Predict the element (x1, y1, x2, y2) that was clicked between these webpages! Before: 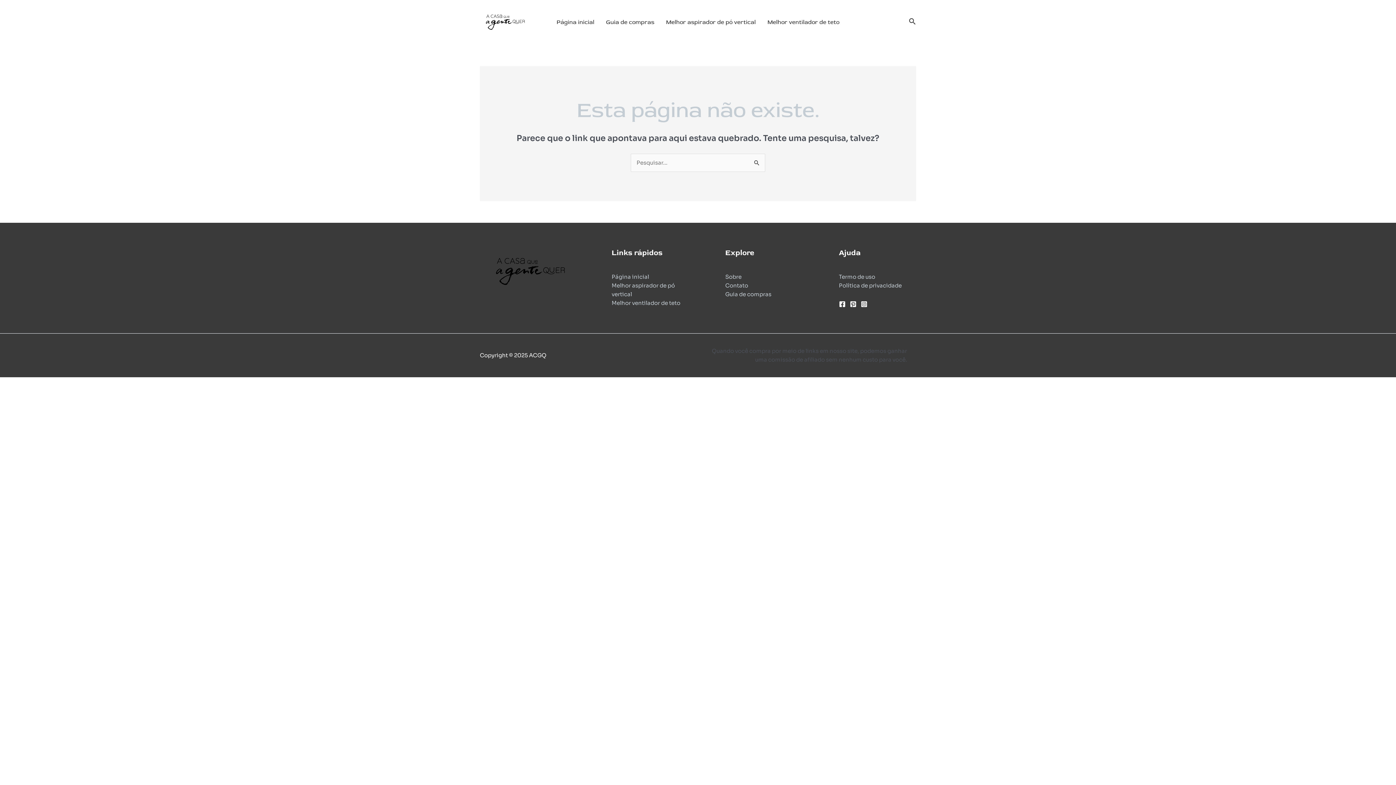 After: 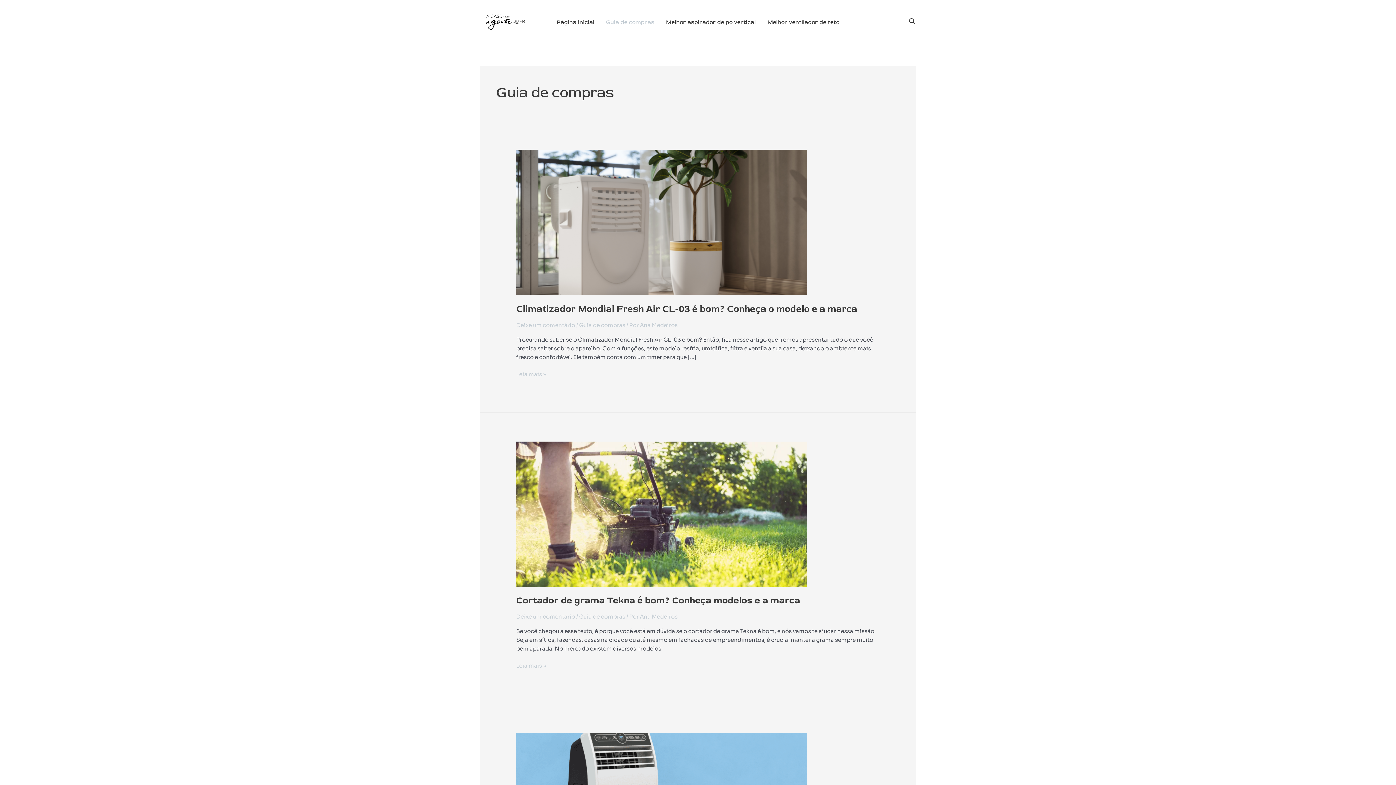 Action: bbox: (600, 9, 660, 34) label: Guia de compras